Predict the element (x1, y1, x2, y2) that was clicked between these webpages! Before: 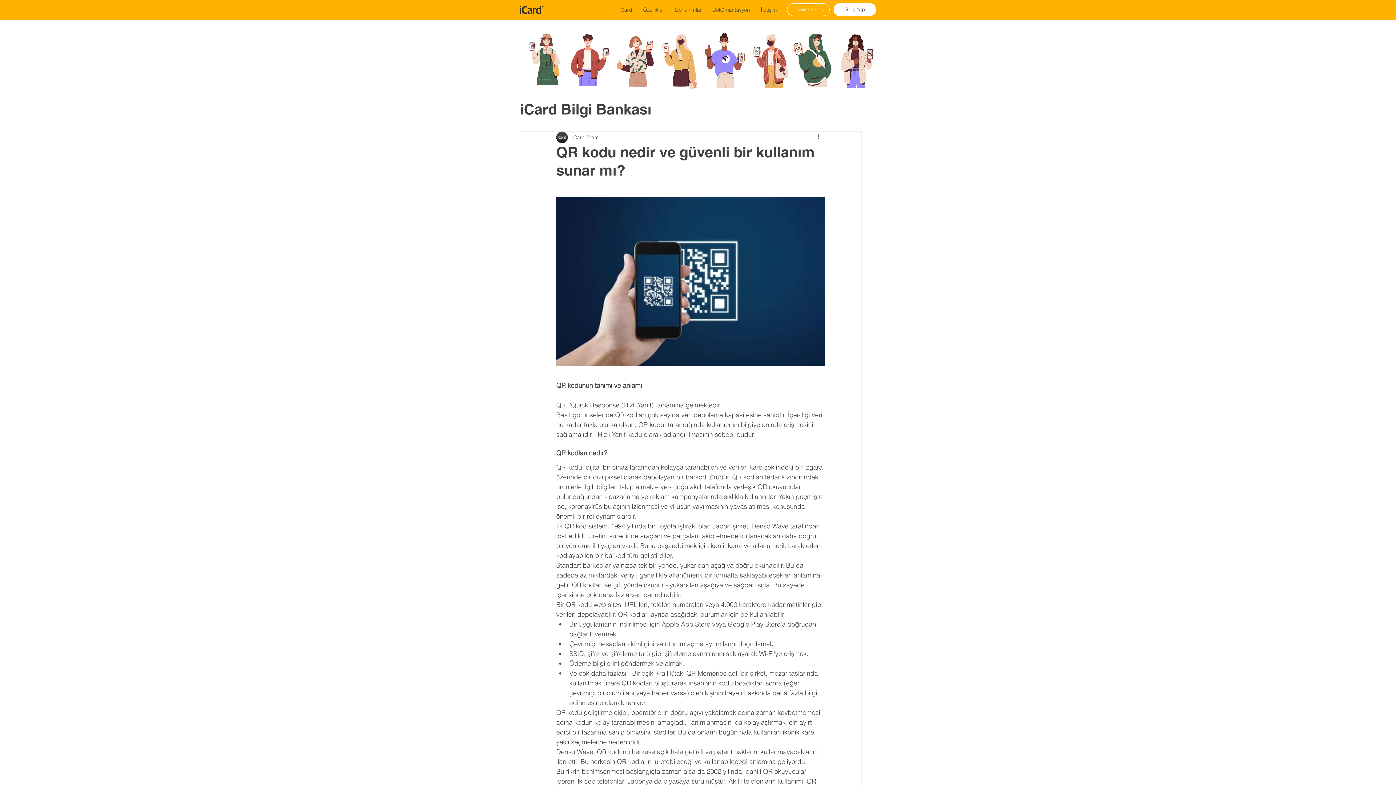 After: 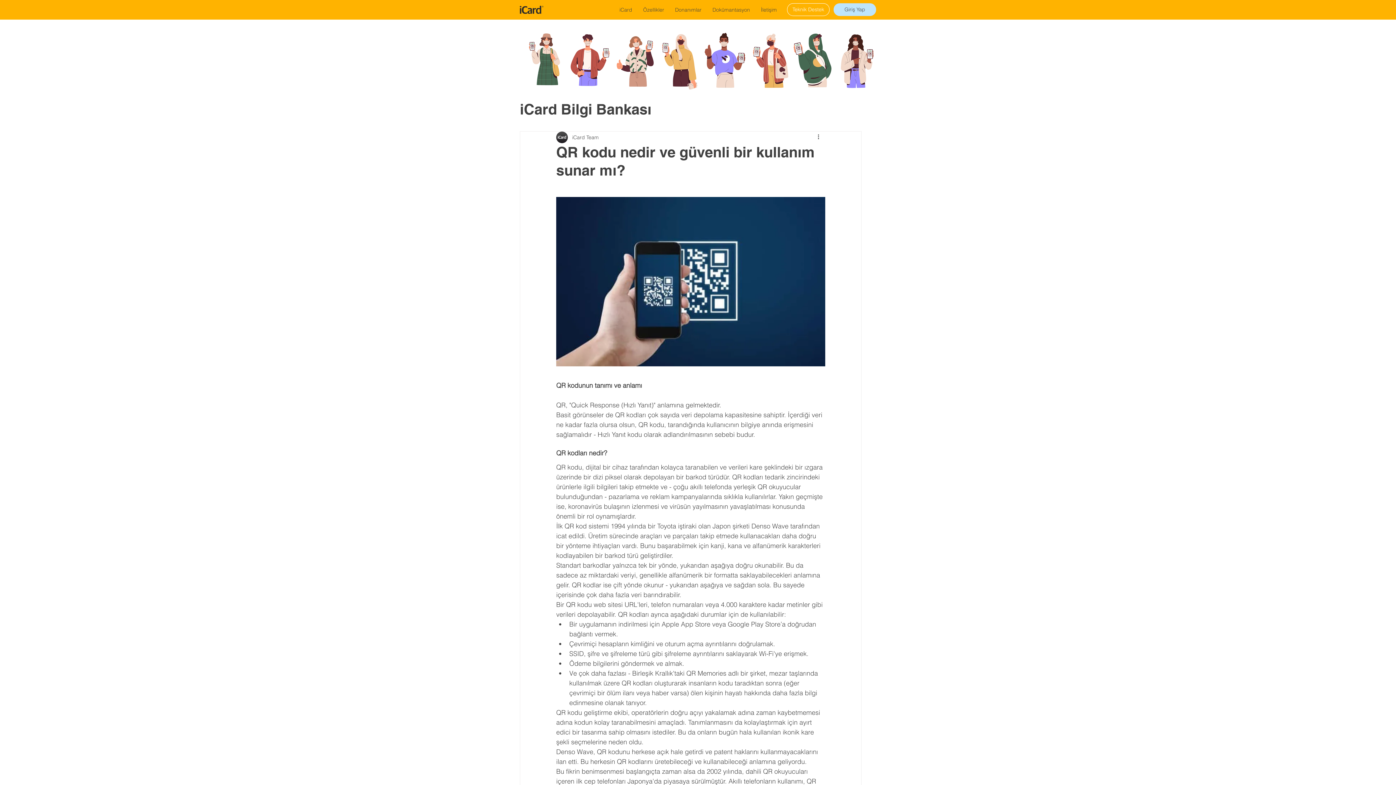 Action: label: Giriş Yap bbox: (833, 3, 876, 16)